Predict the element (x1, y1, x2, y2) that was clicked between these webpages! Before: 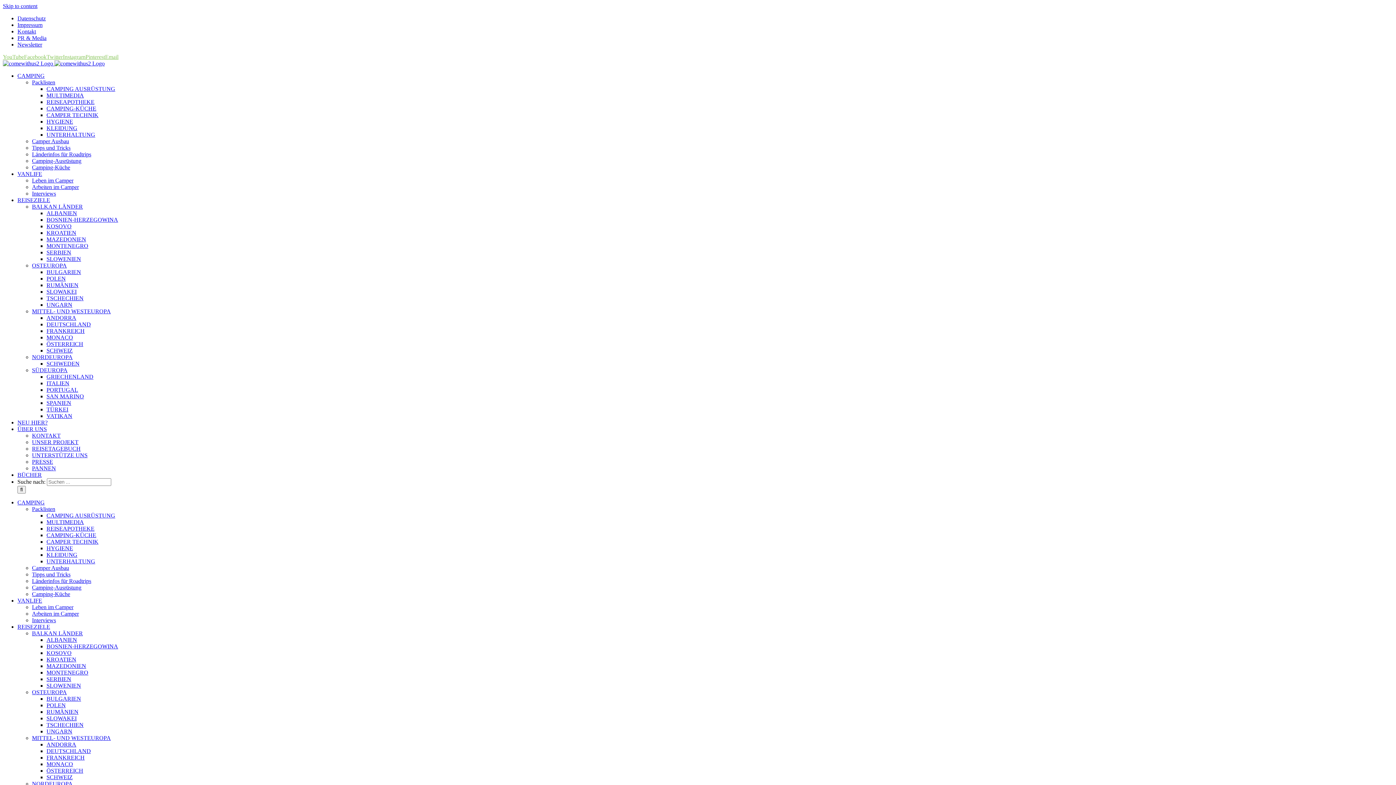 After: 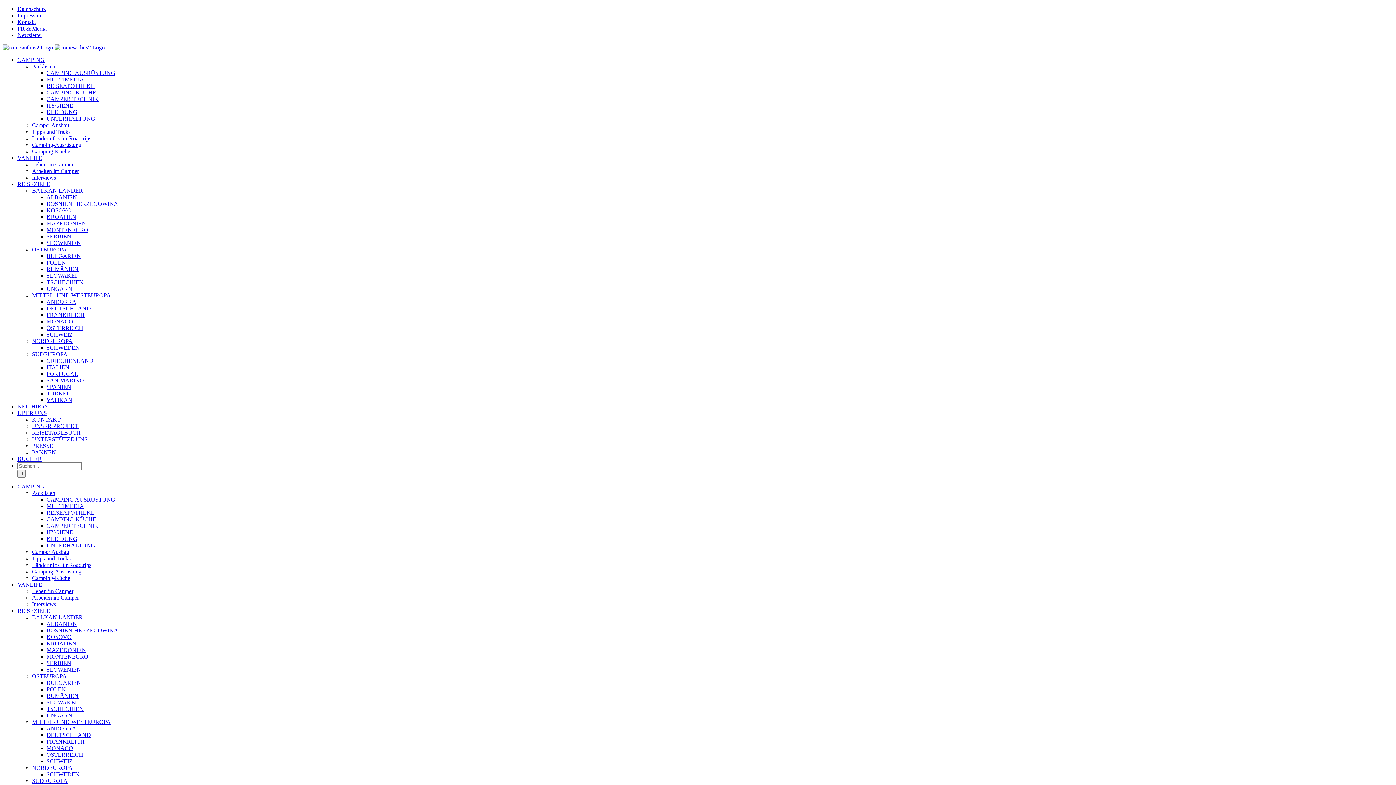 Action: bbox: (46, 774, 72, 780) label: SCHWEIZ